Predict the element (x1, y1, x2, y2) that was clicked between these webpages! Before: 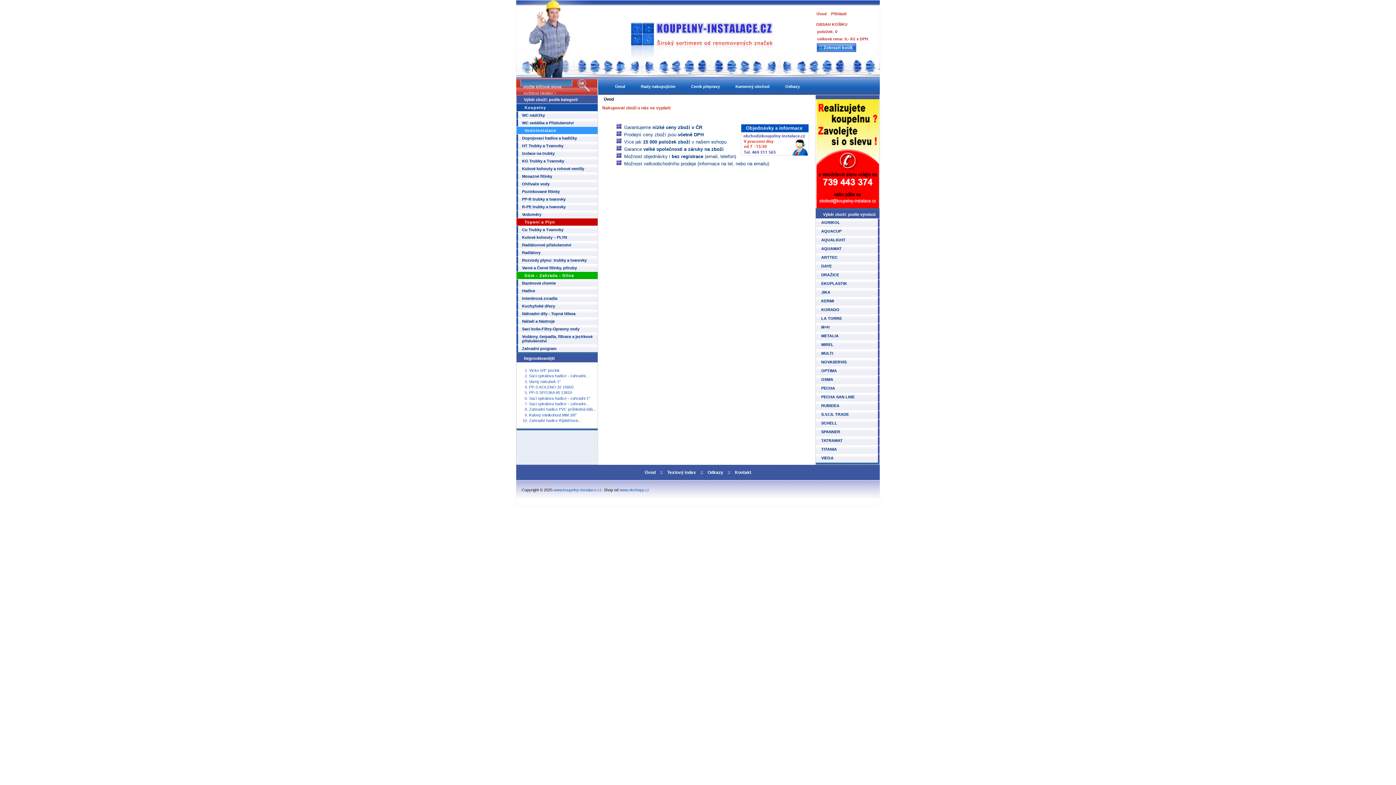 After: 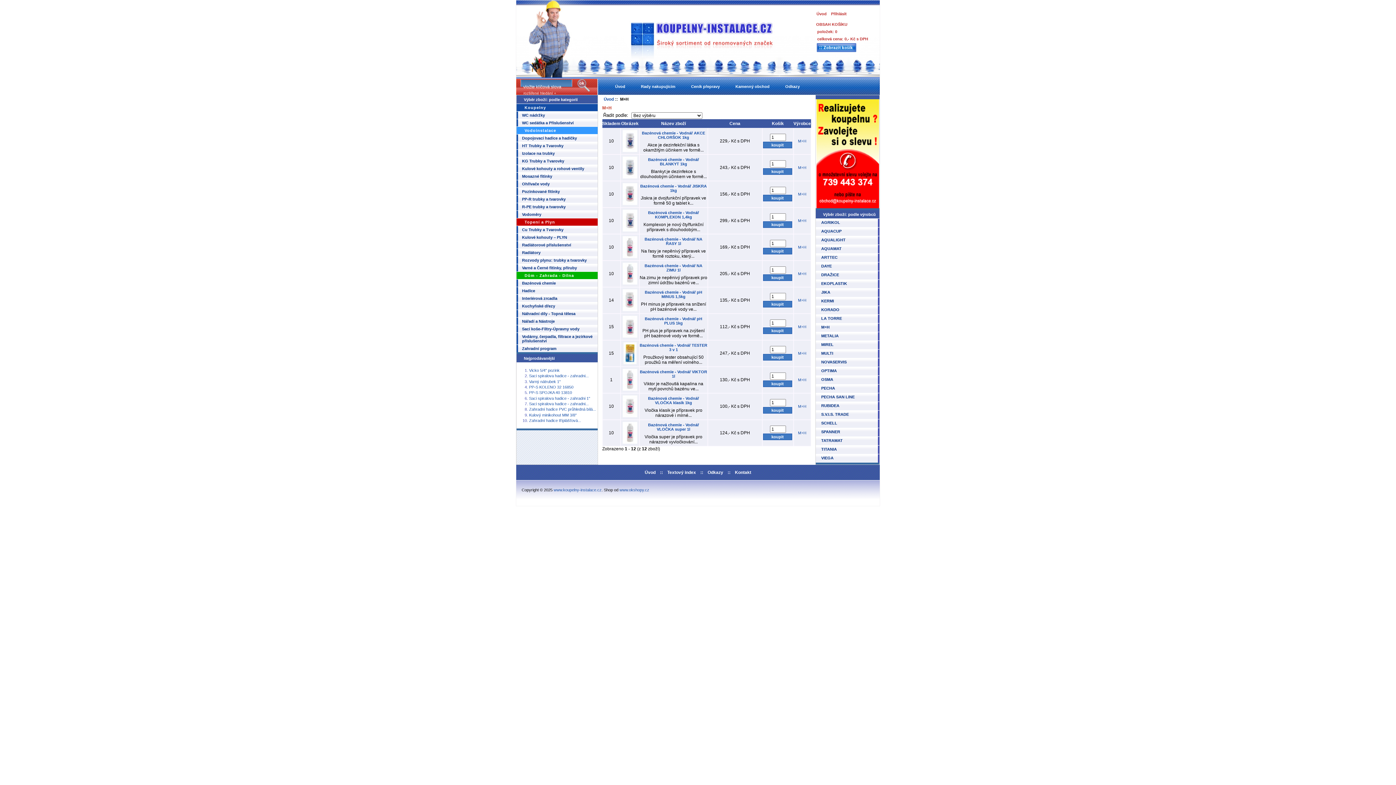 Action: label: M+H bbox: (816, 323, 879, 332)